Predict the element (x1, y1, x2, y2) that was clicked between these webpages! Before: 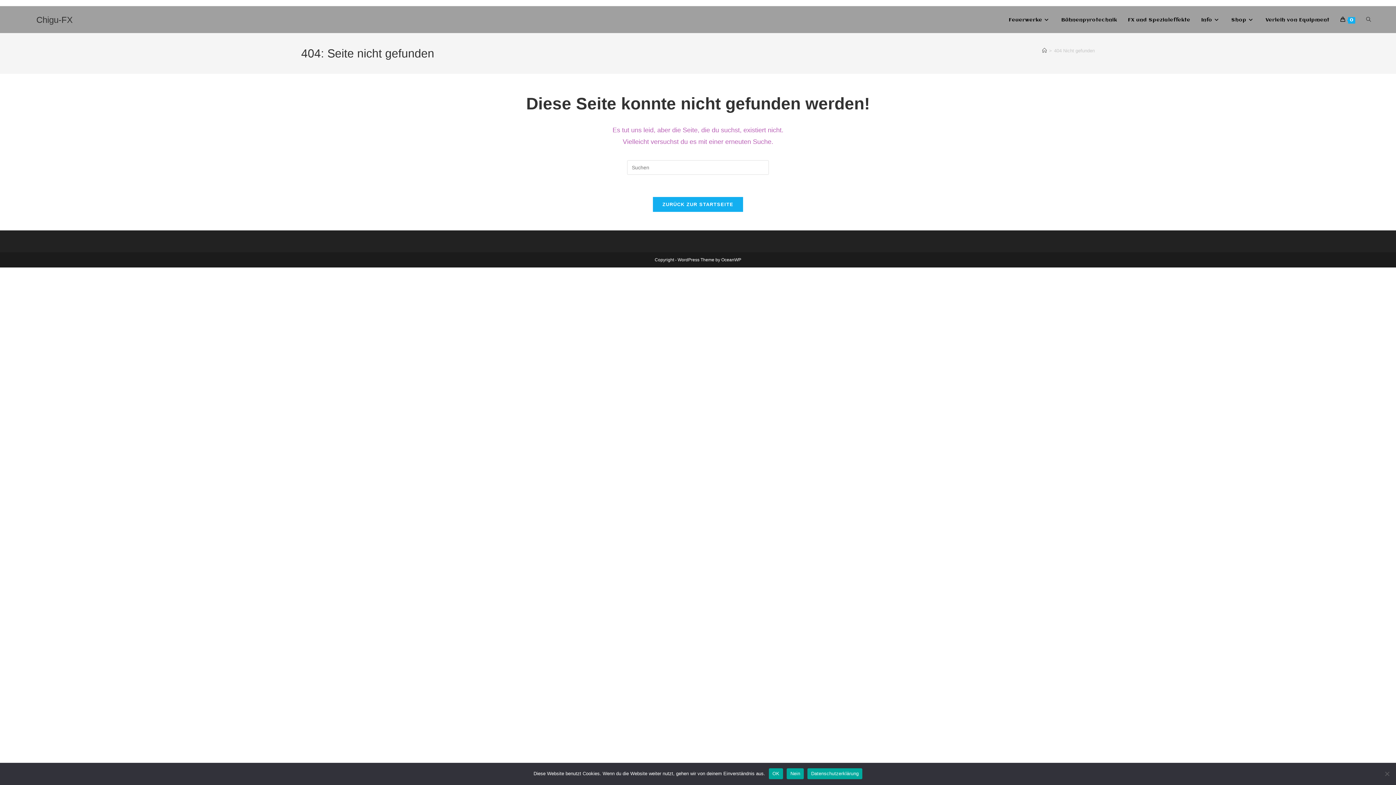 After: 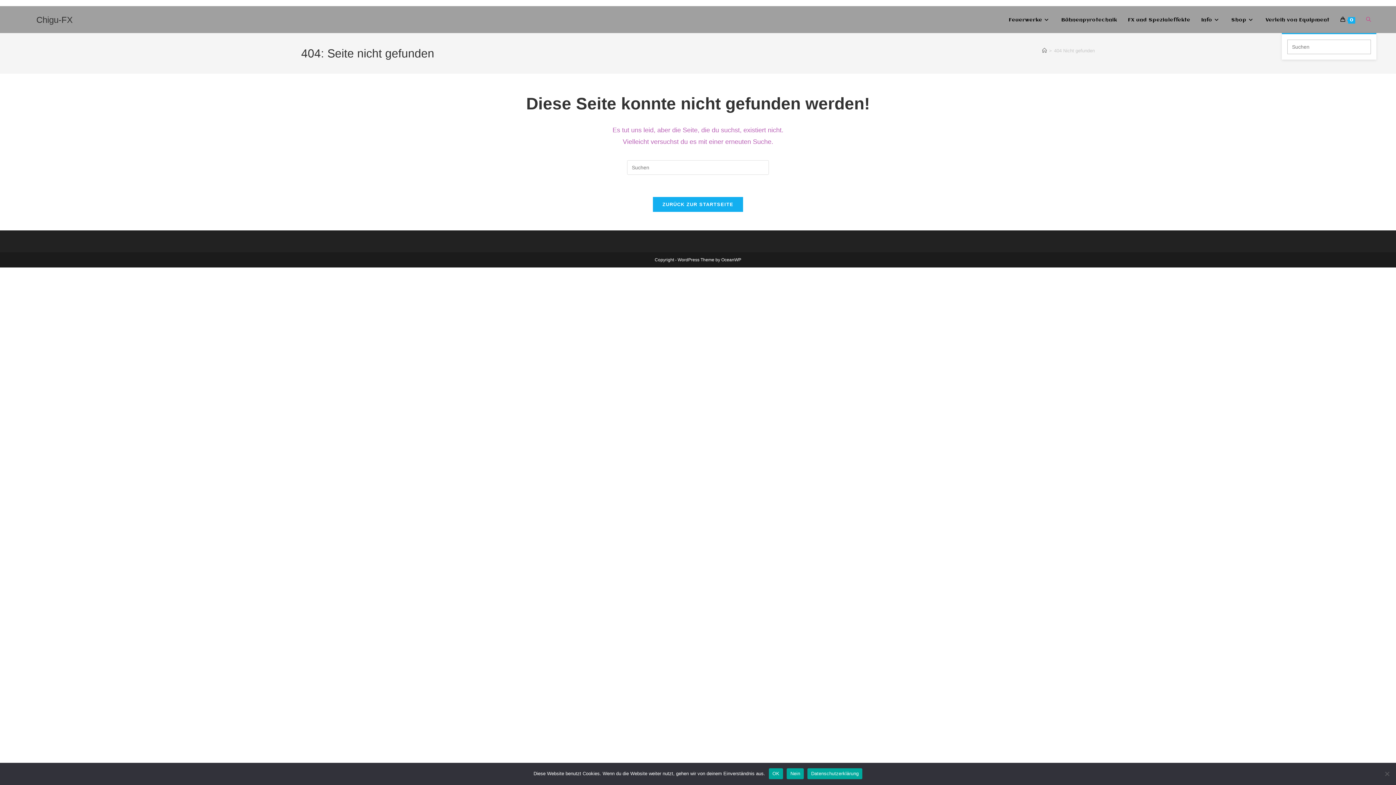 Action: bbox: (1361, 6, 1376, 33) label: Website-Suche umschalten